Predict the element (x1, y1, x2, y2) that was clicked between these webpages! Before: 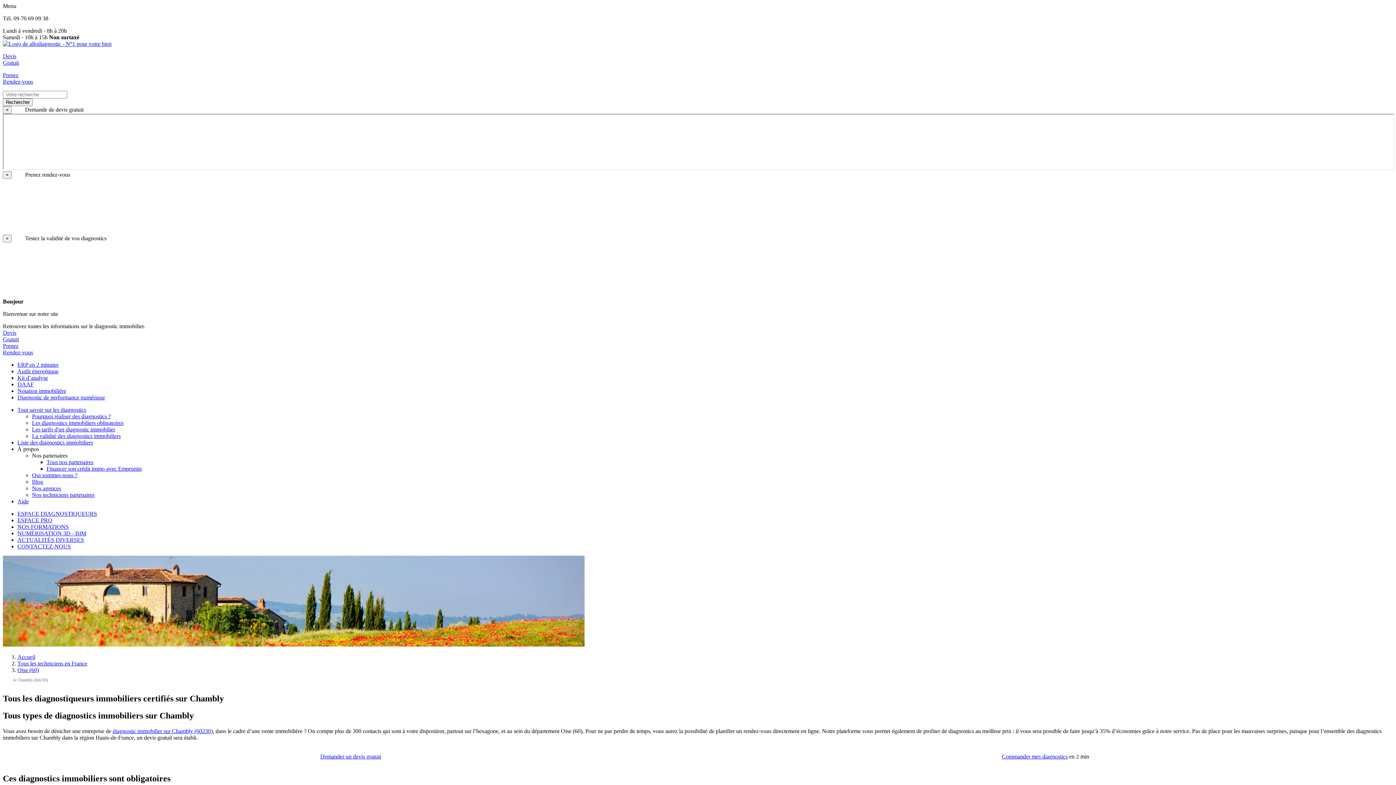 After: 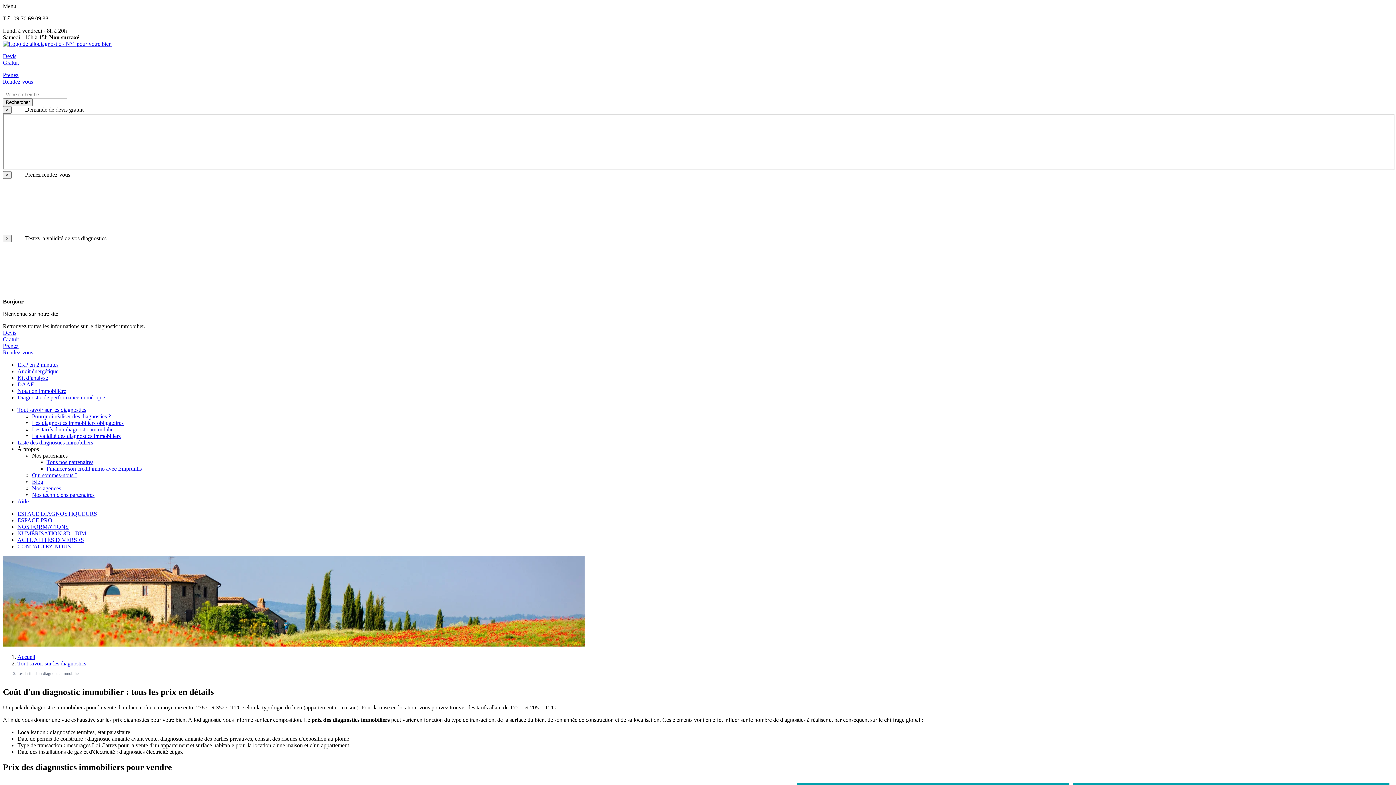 Action: label: Les tarifs d'un diagnostic immobilier bbox: (32, 426, 115, 432)